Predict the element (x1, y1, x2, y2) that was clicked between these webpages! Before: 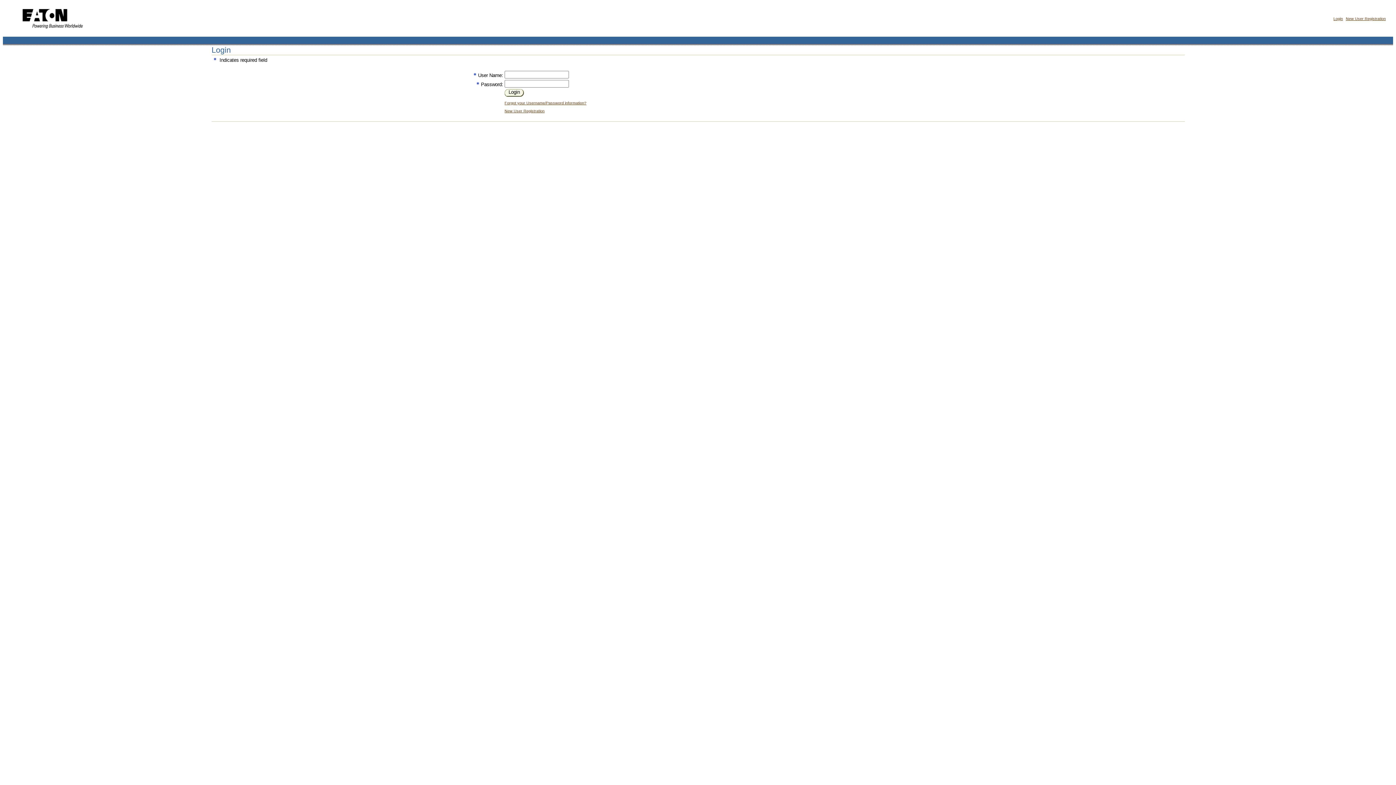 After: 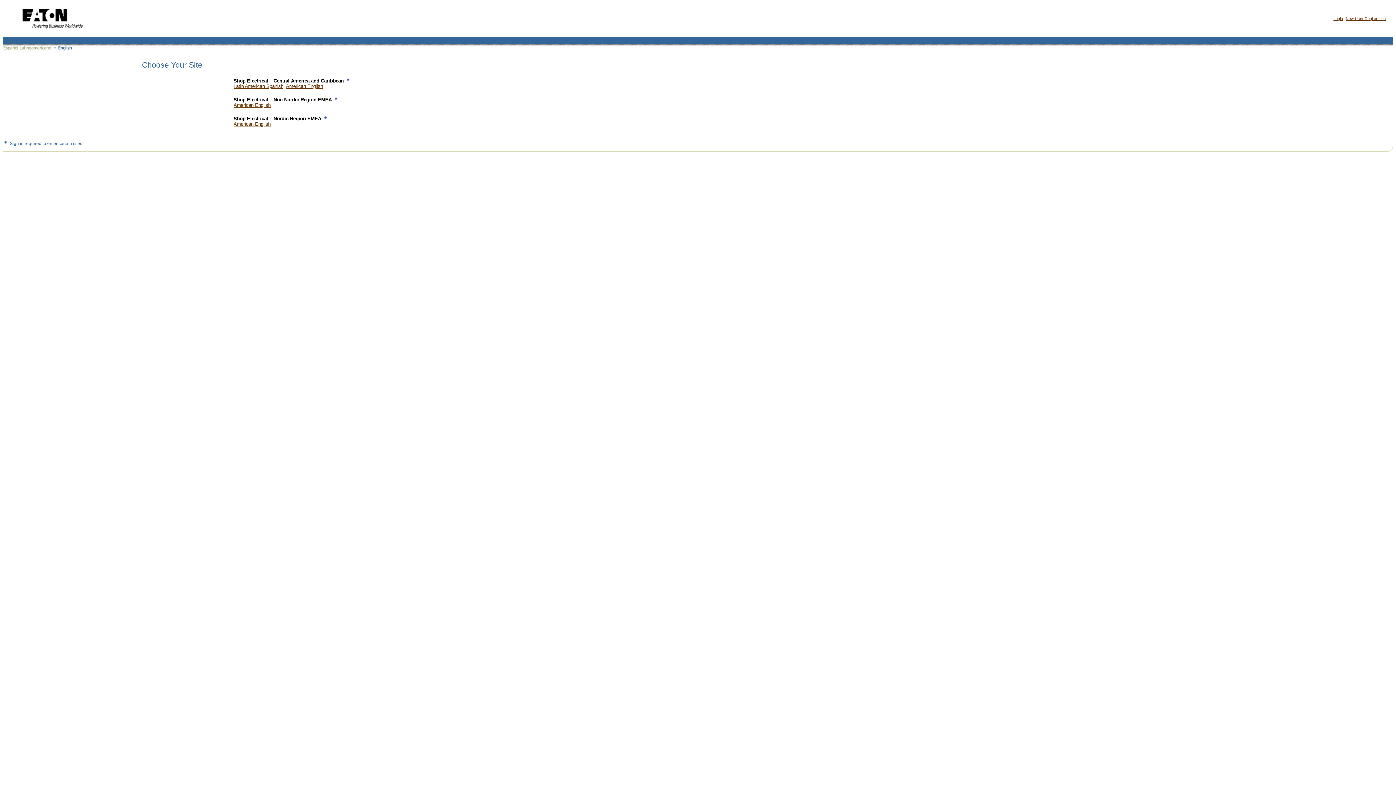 Action: bbox: (14, 31, 89, 36)